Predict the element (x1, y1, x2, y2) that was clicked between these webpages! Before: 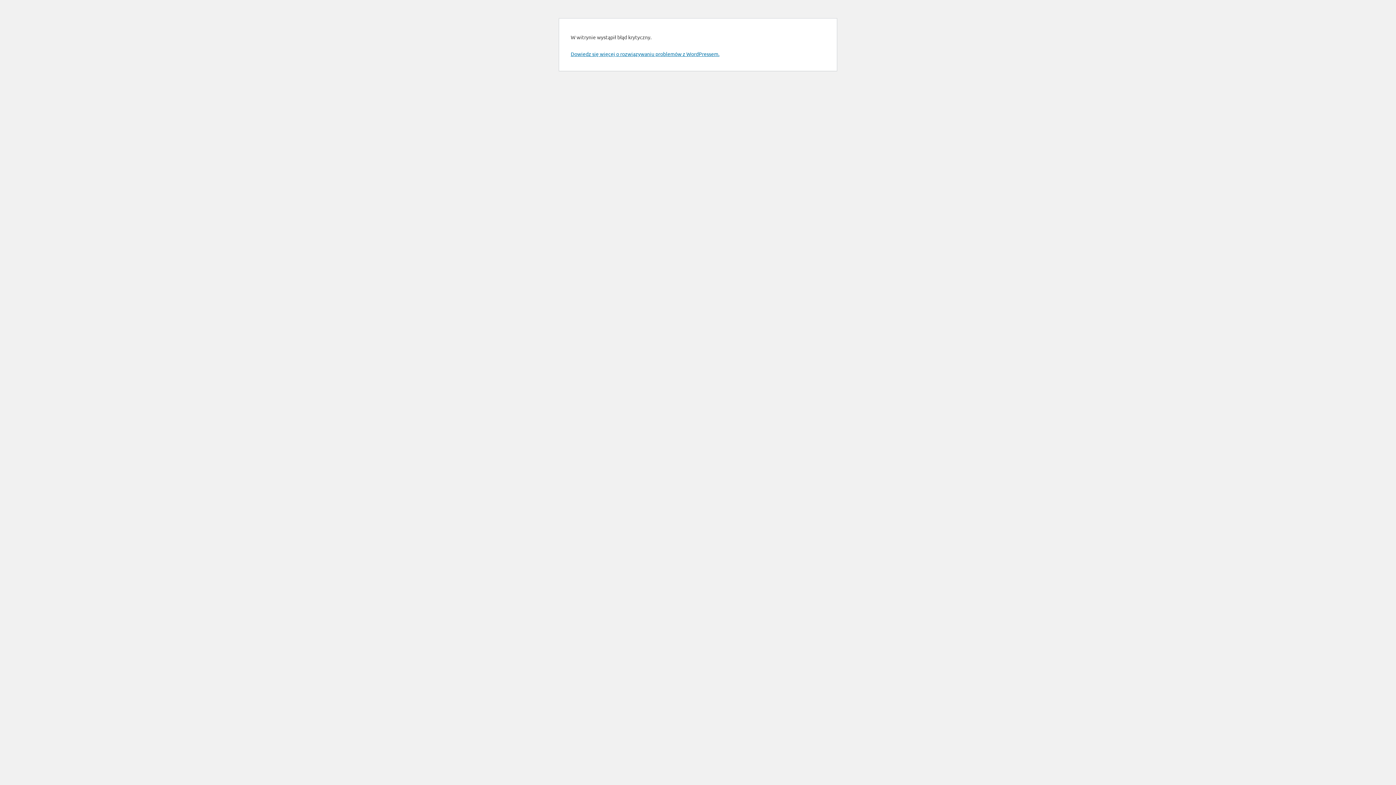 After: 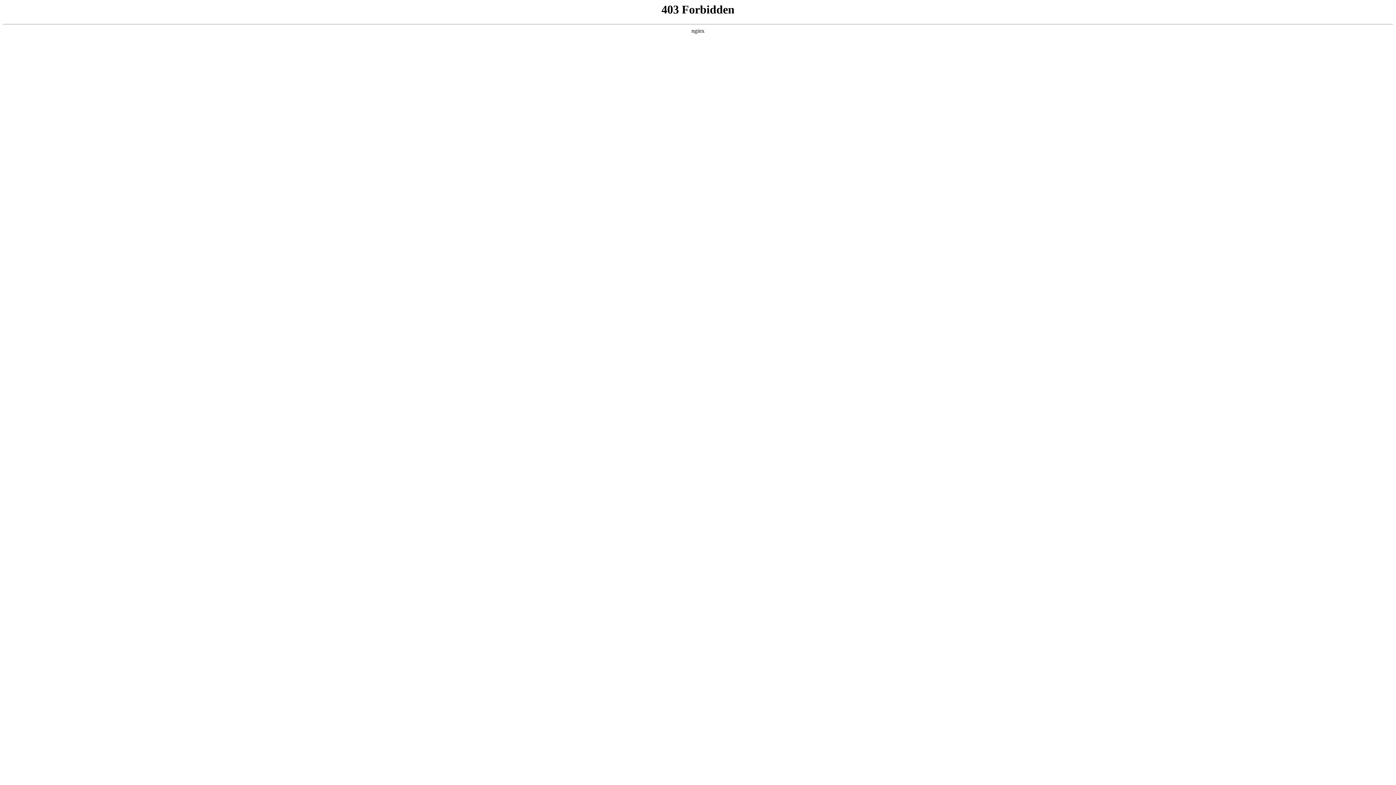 Action: bbox: (570, 50, 719, 57) label: Dowiedz się więcej o rozwiązywaniu problemów z WordPressem.